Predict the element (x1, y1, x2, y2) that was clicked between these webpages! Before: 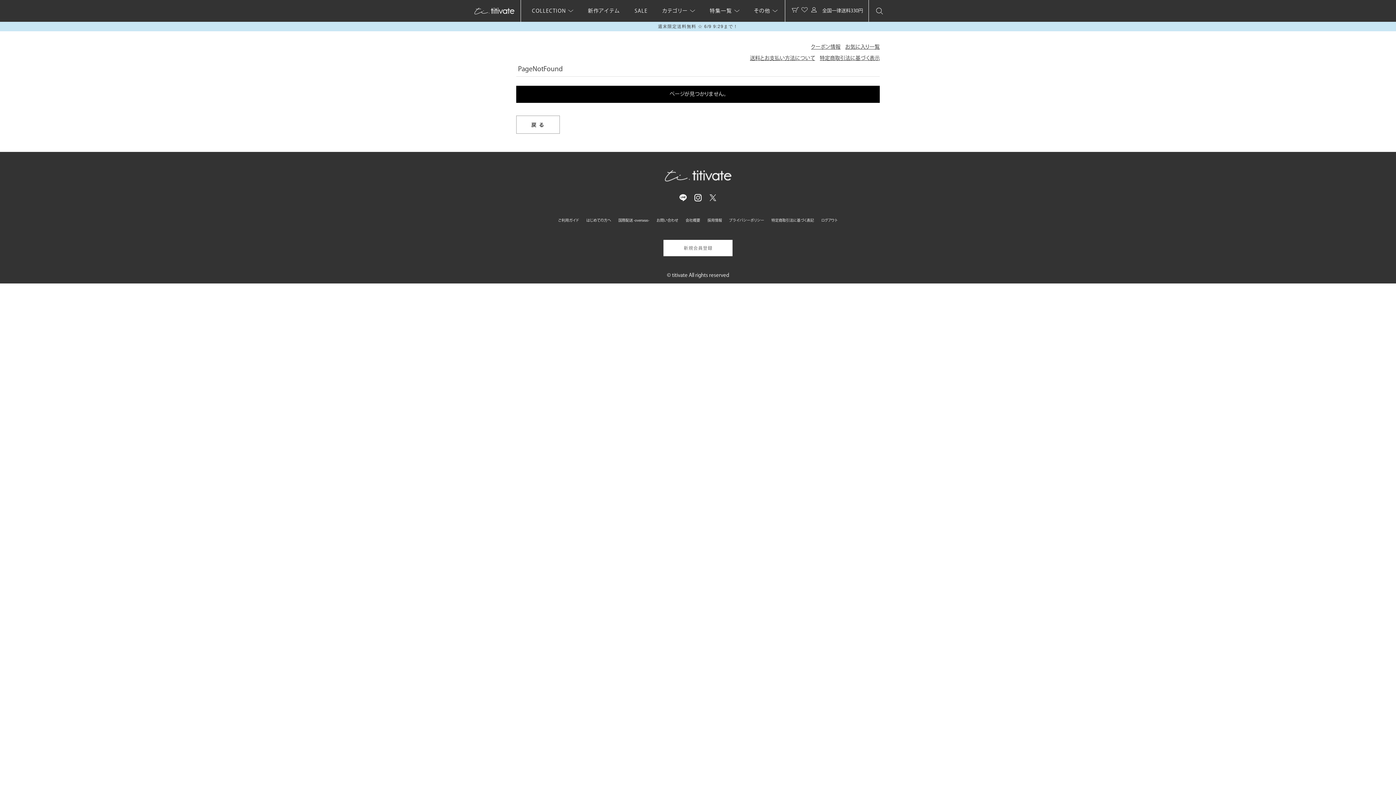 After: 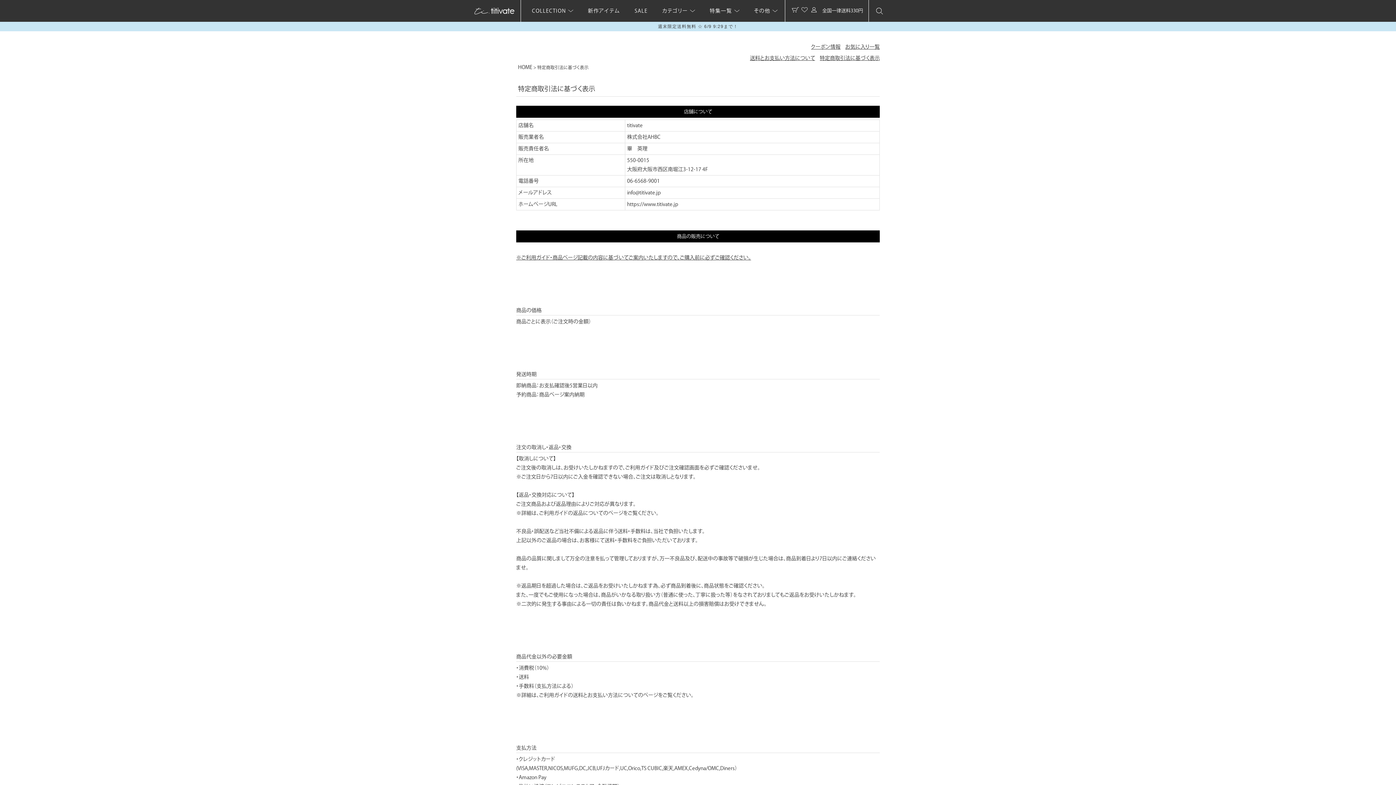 Action: label: 特定商取引法に基づく表示 bbox: (820, 55, 880, 60)